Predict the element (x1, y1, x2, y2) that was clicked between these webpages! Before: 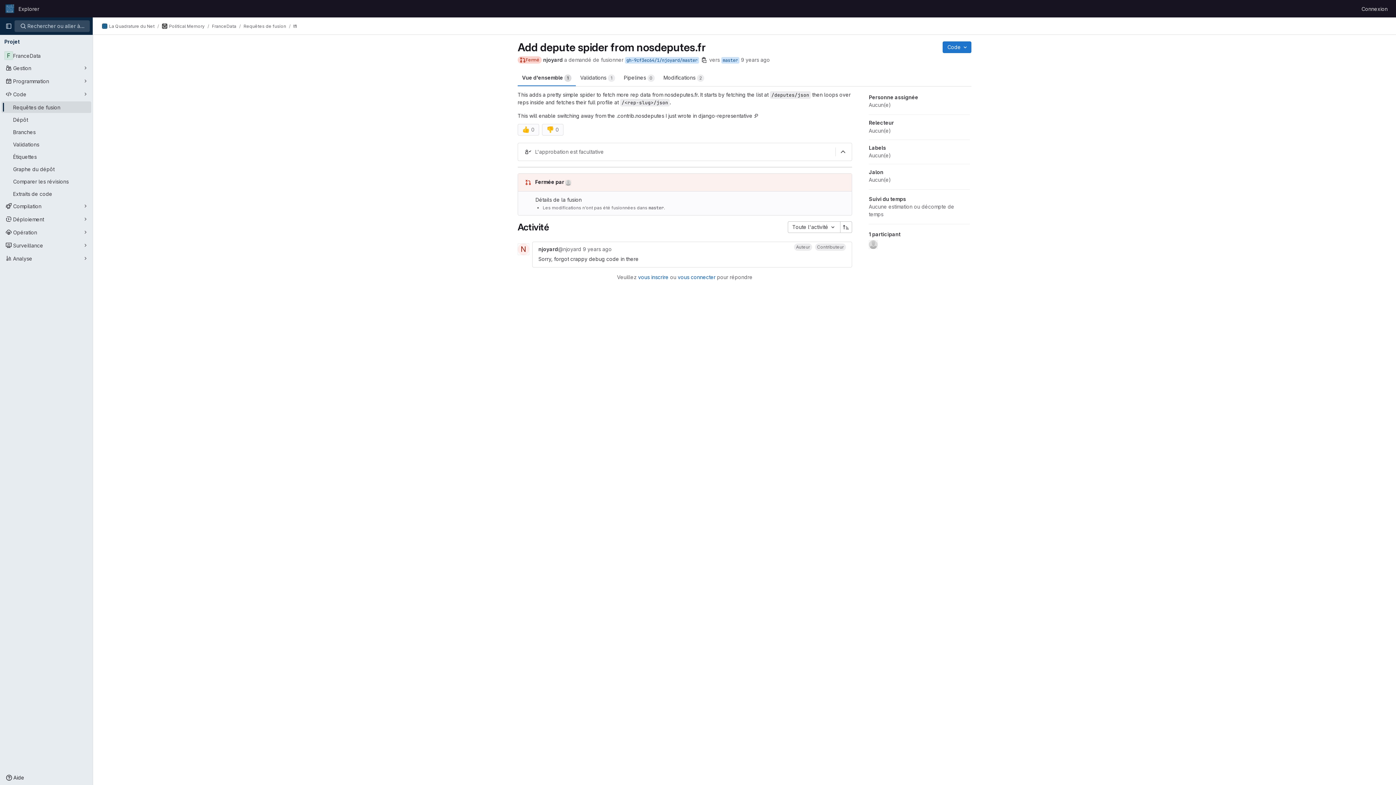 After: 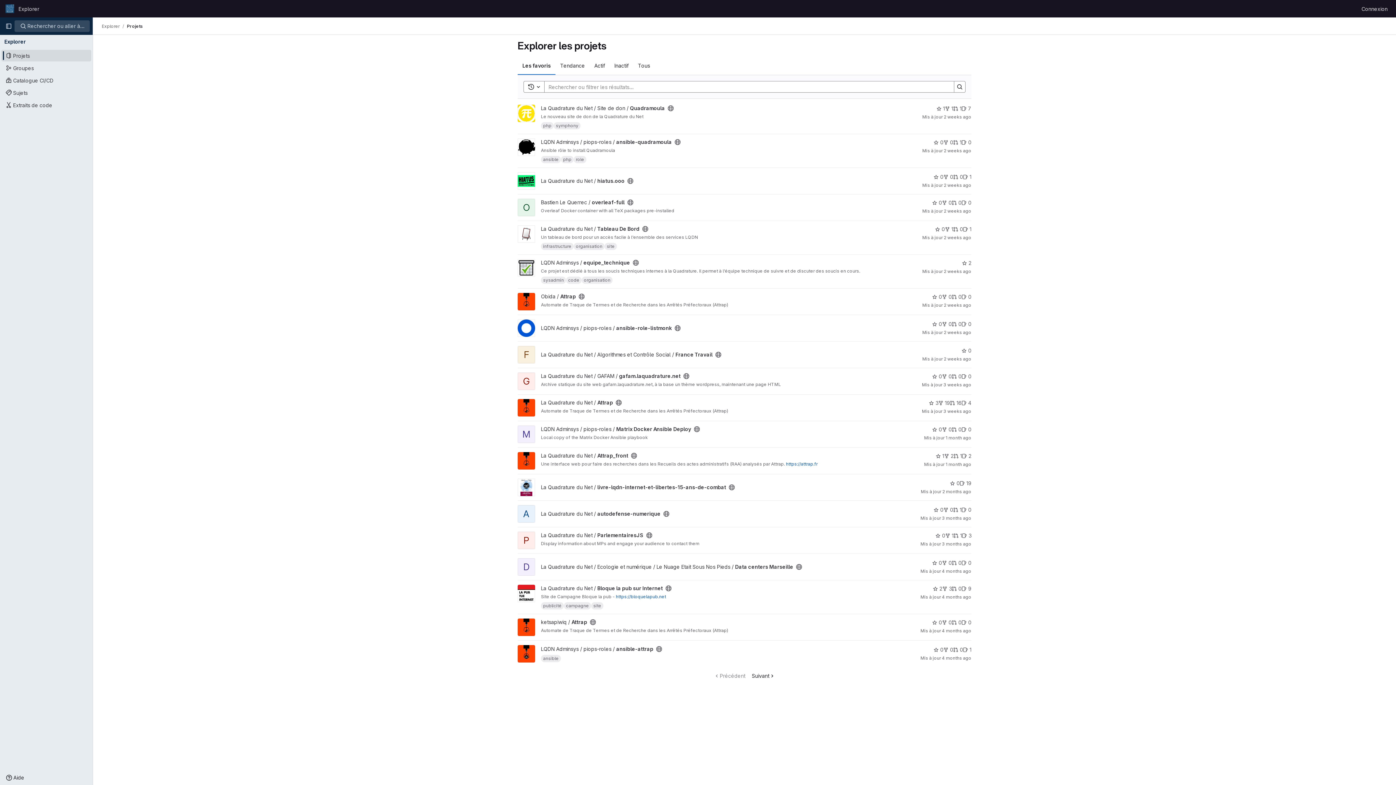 Action: label: Explorer bbox: (15, 2, 42, 14)